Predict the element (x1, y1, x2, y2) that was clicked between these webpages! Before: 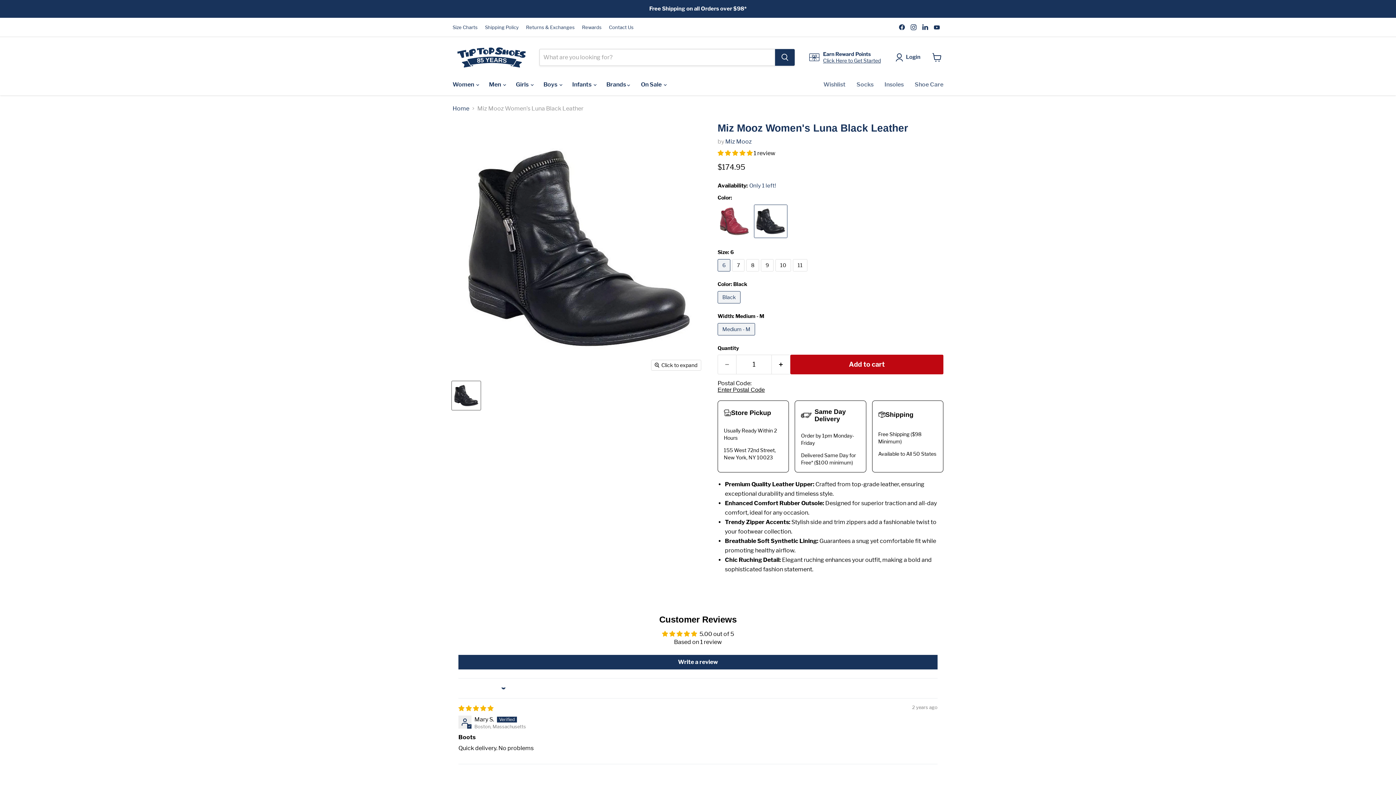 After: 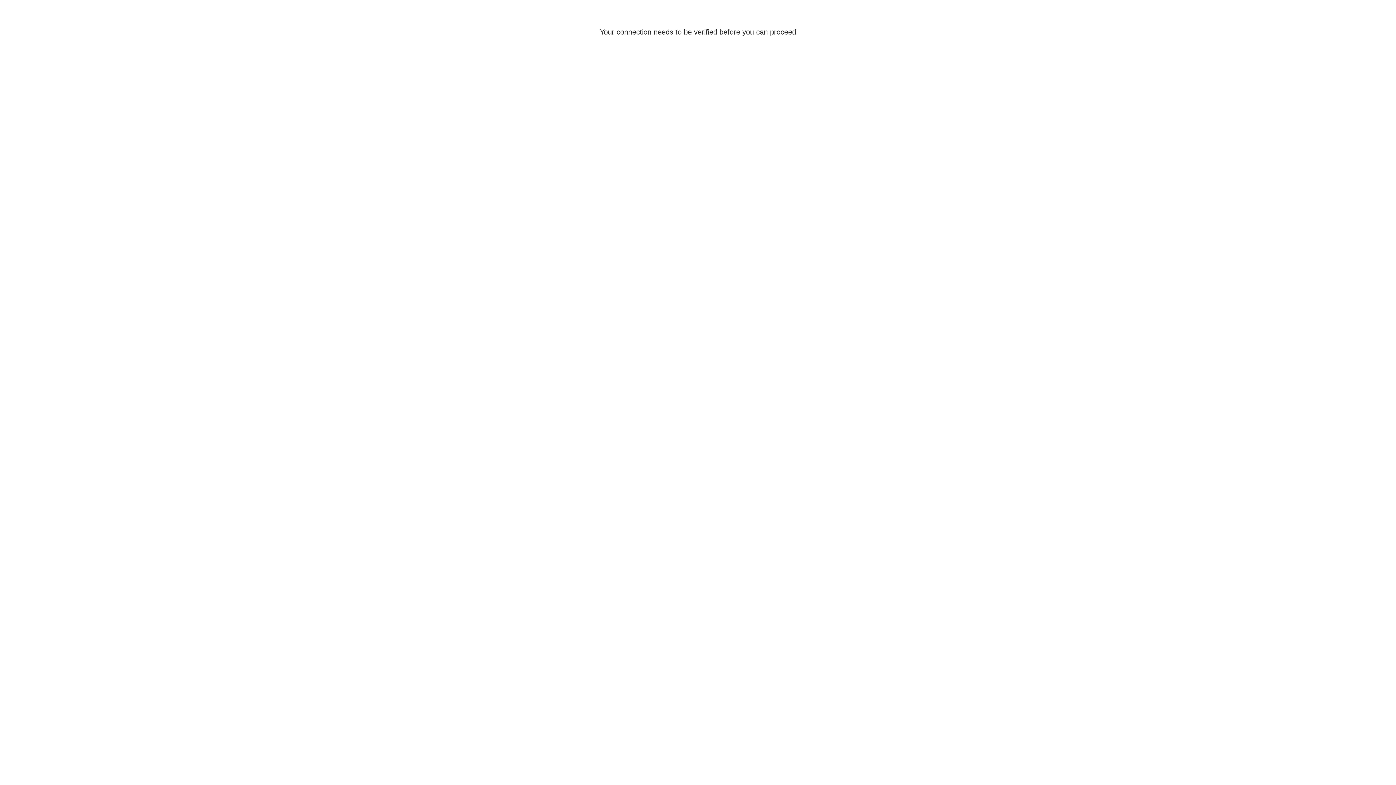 Action: label: Login bbox: (895, 53, 923, 61)